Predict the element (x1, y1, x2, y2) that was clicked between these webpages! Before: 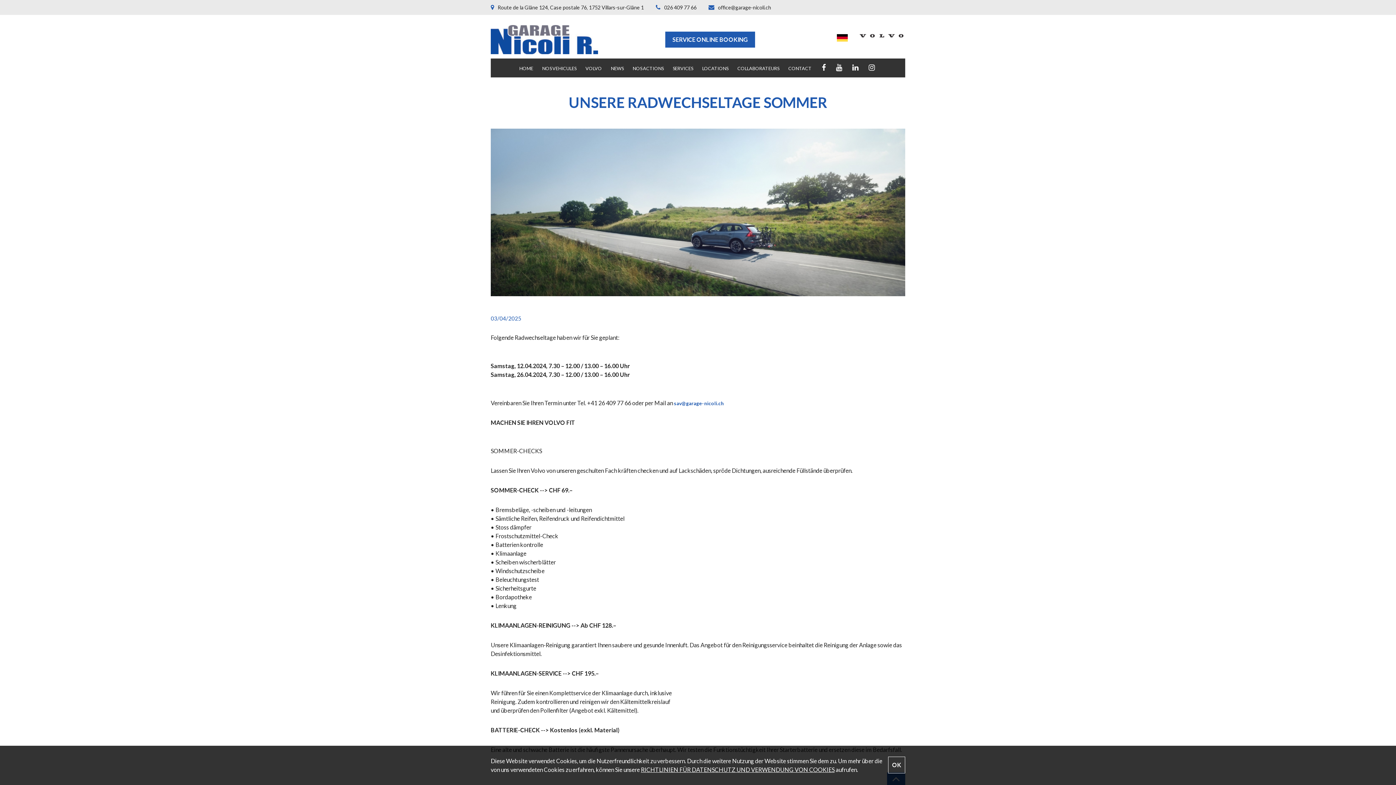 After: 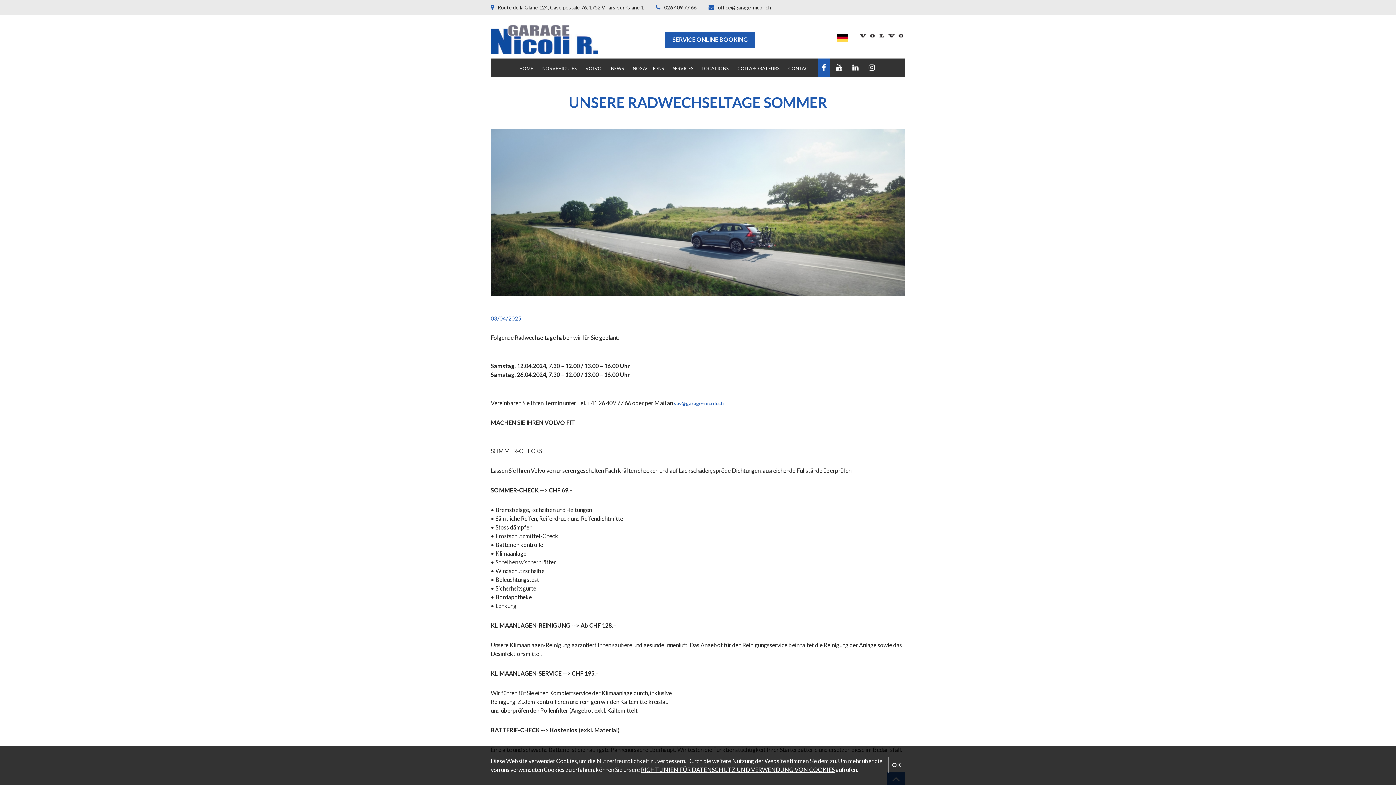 Action: bbox: (818, 58, 829, 77)